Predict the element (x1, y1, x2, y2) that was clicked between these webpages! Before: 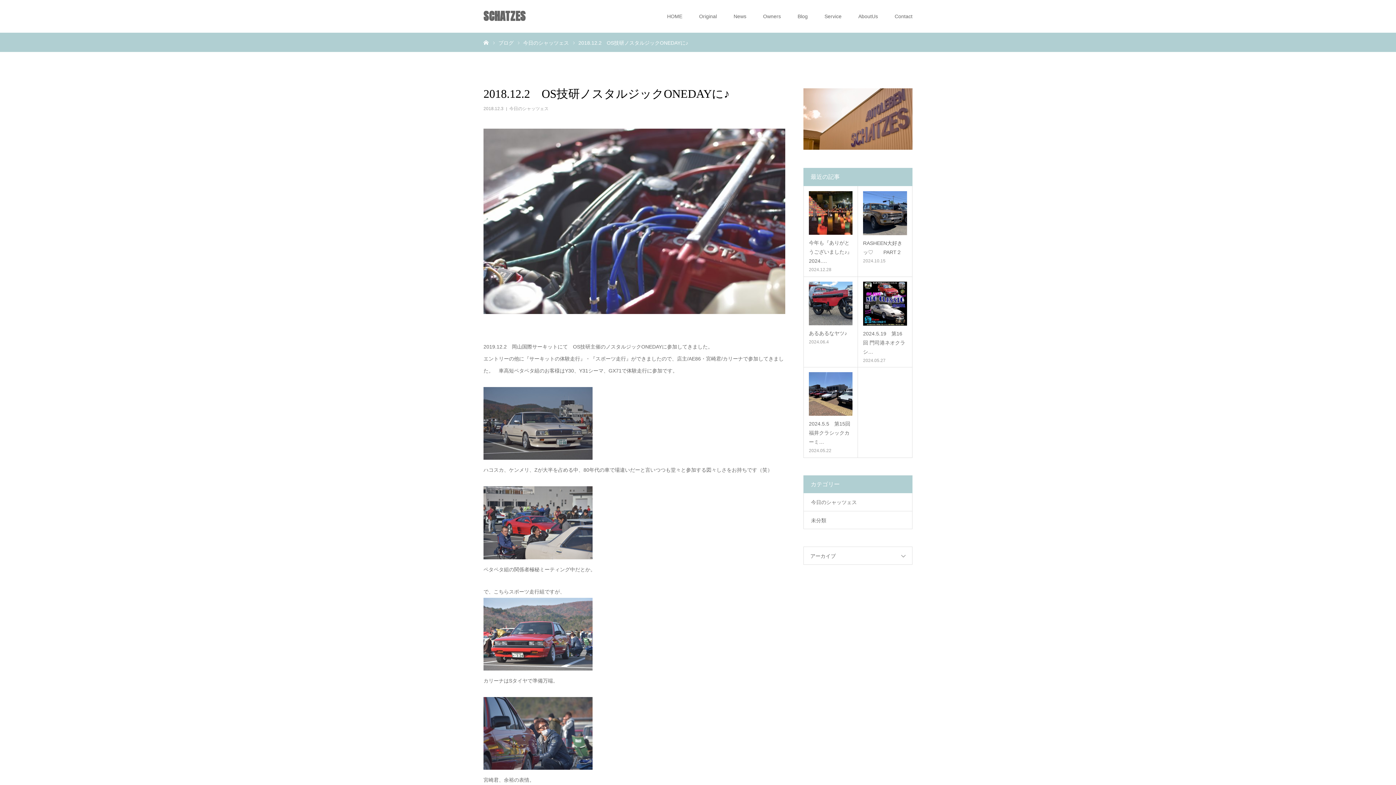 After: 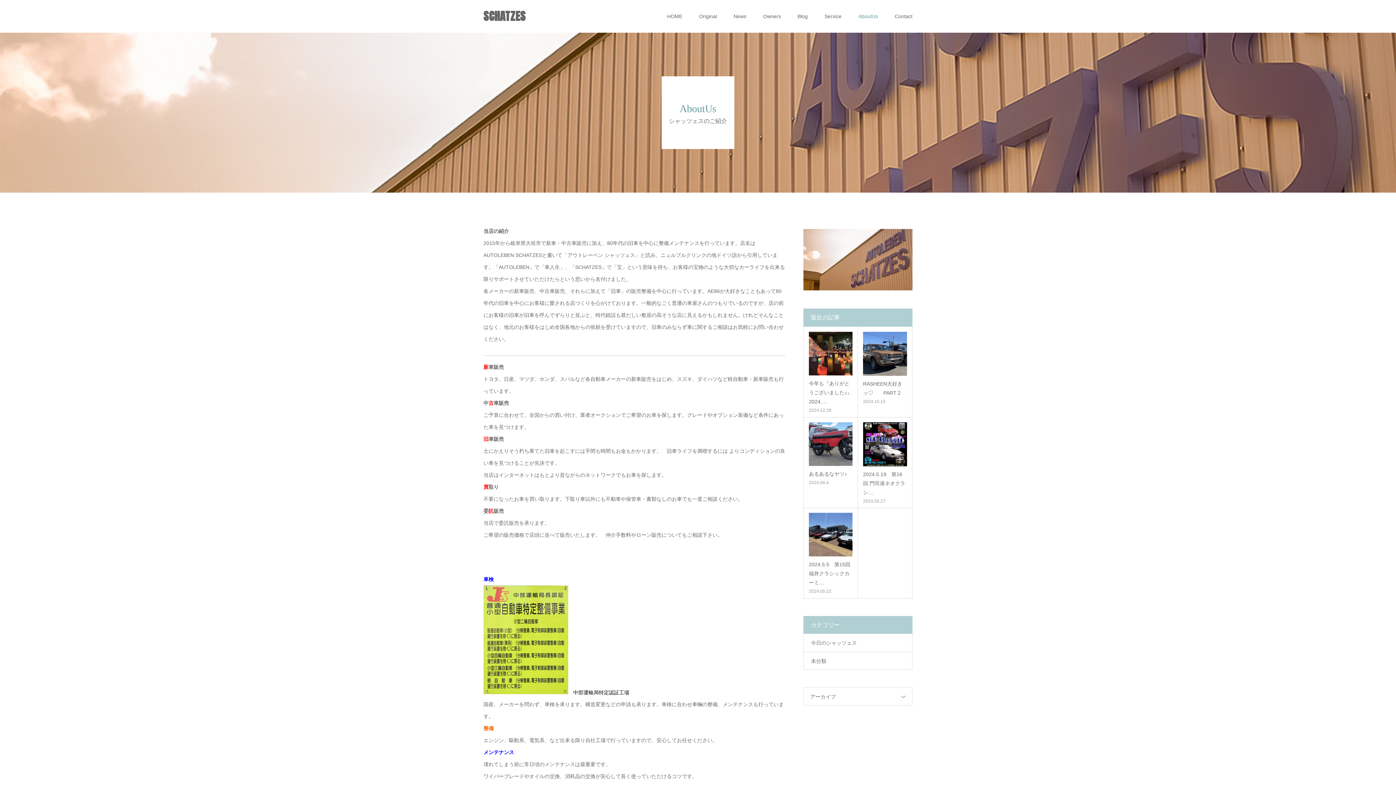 Action: label: AboutUs bbox: (858, 0, 878, 32)